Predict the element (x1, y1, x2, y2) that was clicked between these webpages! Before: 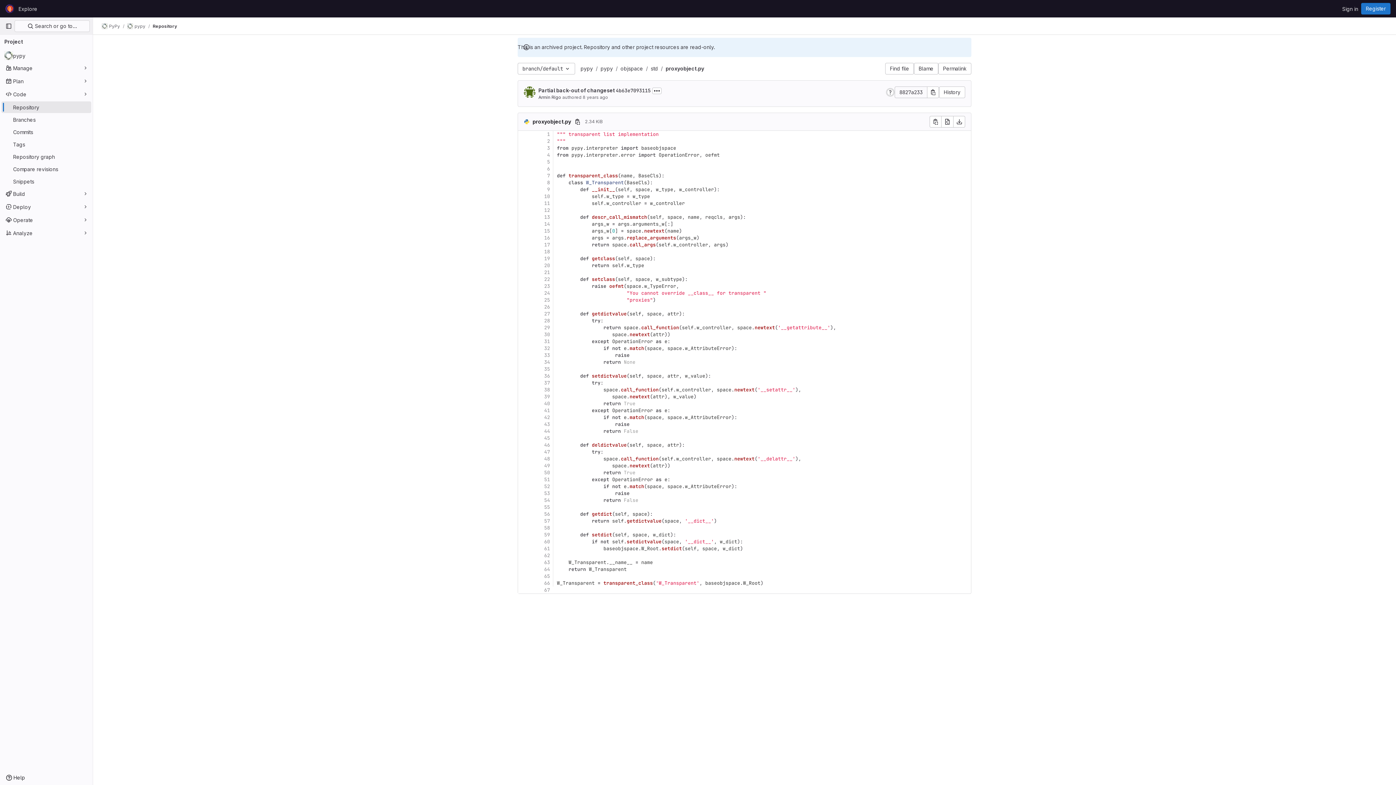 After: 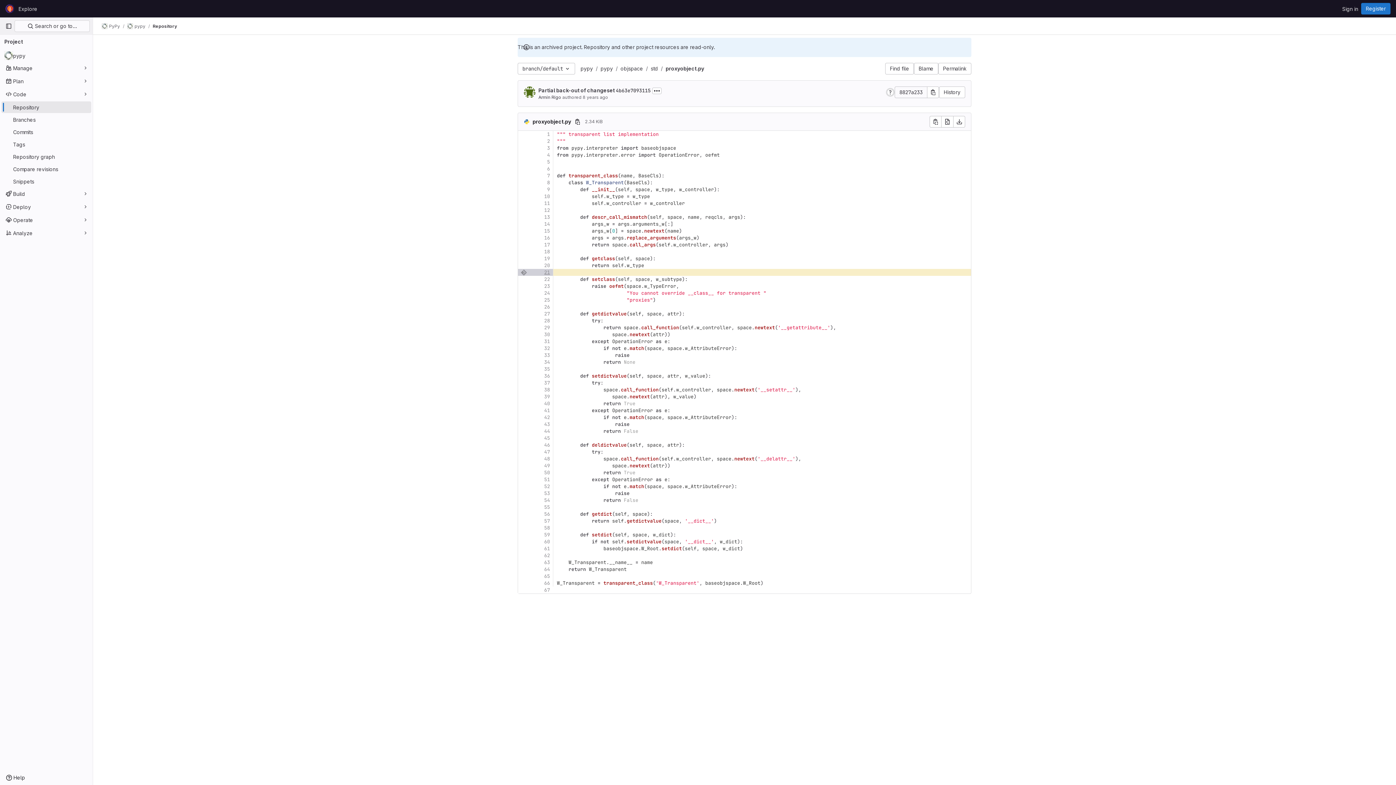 Action: bbox: (526, 269, 553, 276) label: 21